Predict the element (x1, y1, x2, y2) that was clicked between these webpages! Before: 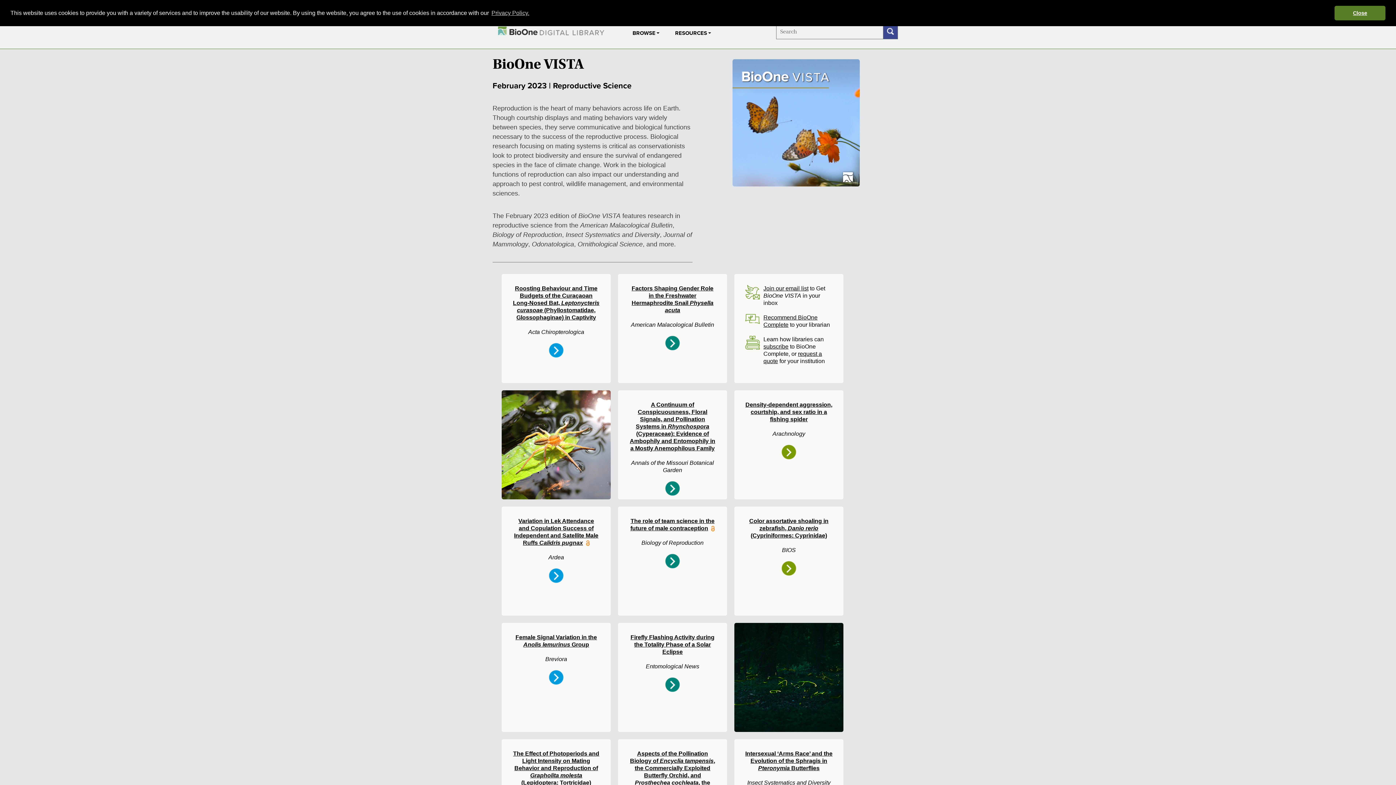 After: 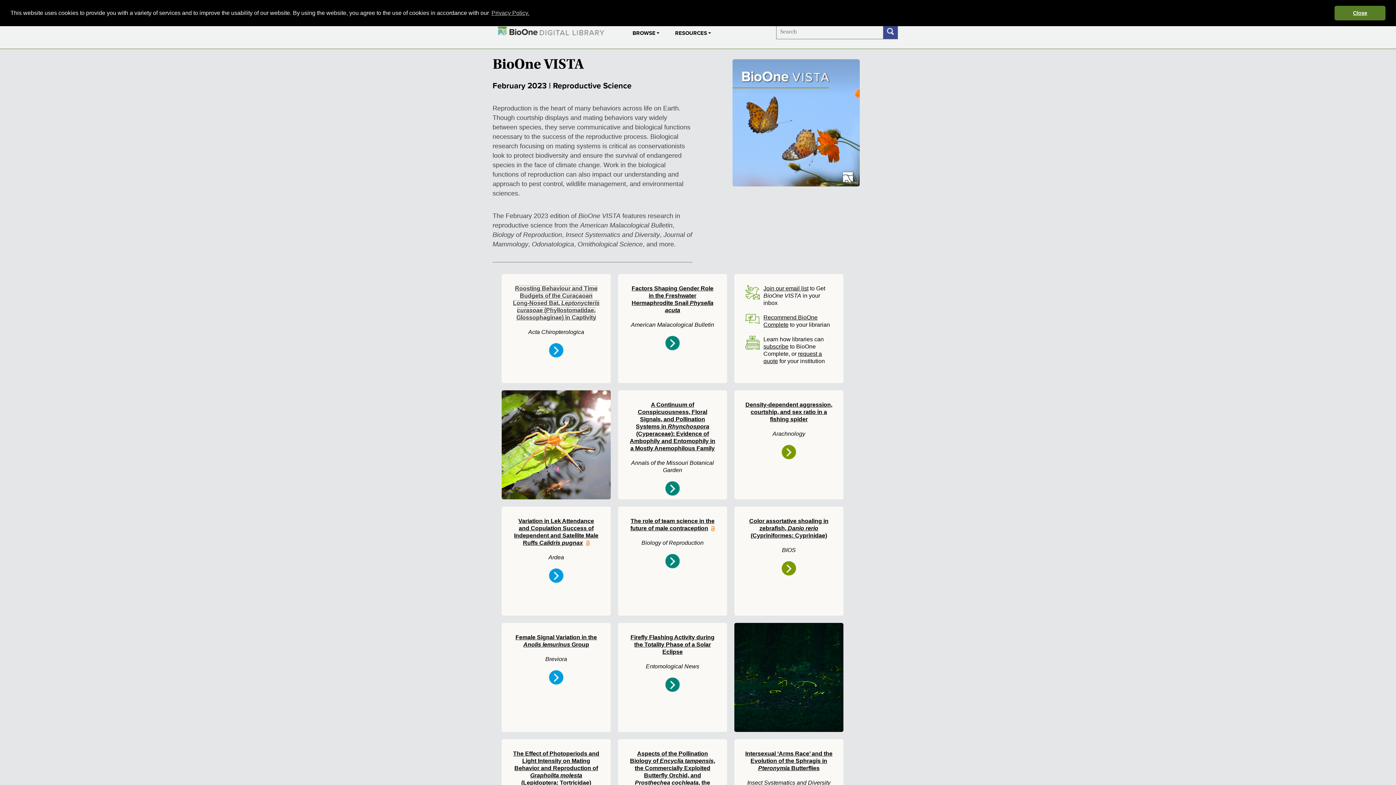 Action: label: Roosting Behaviour and Time Budgets of the Curaçaoan Long-Nosed Bat, Leptonycteris curasoae (Phyllostomatidae, Glossophaginae) in Captivity bbox: (513, 285, 599, 320)